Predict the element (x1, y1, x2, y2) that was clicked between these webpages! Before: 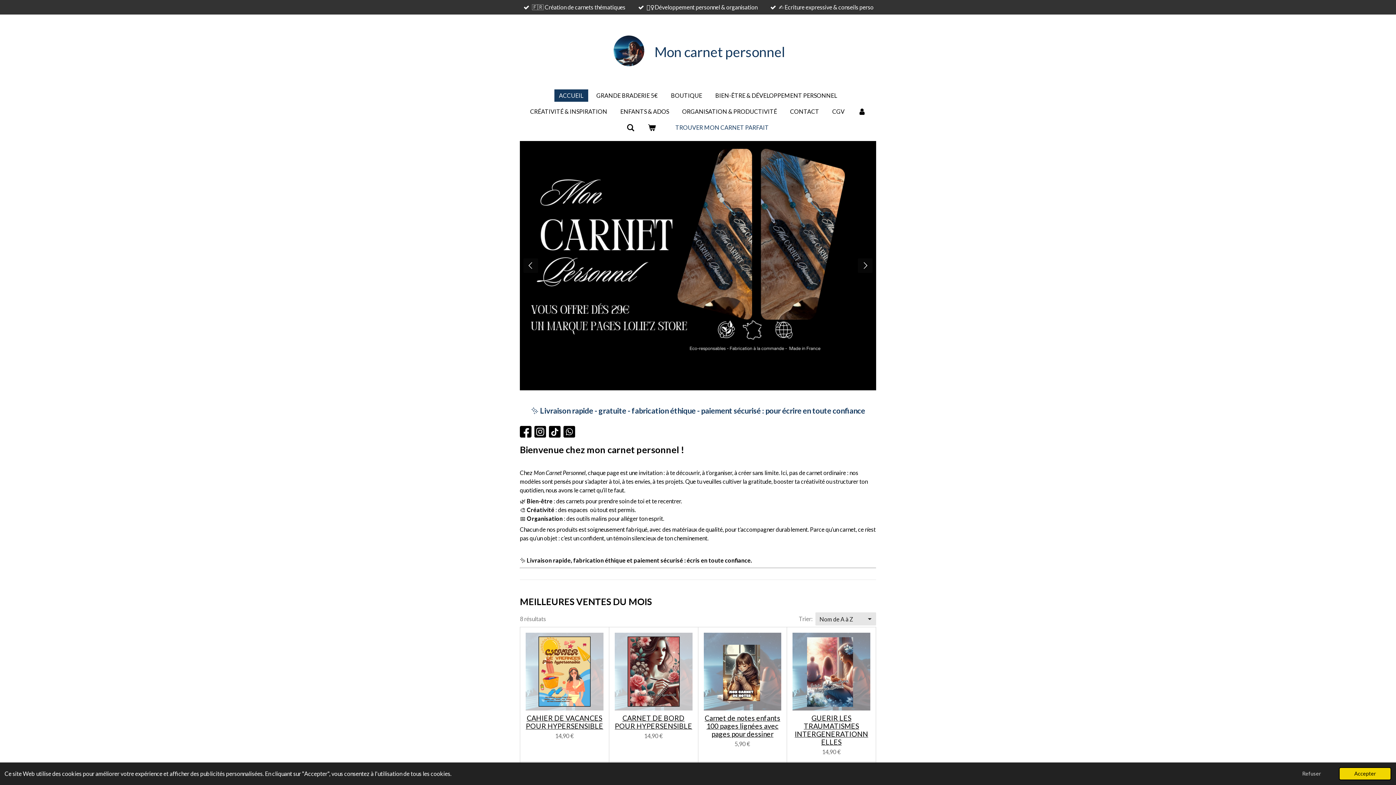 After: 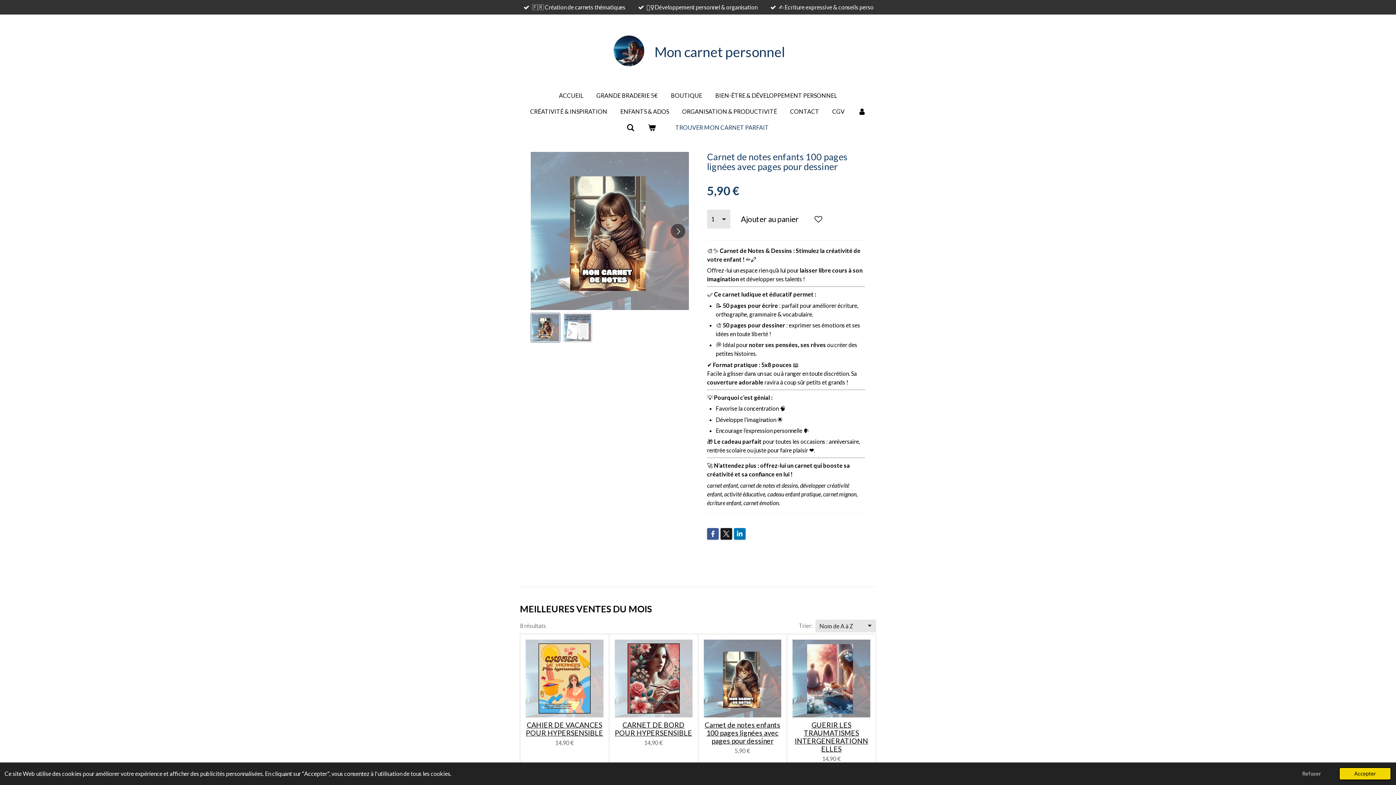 Action: bbox: (703, 633, 781, 710)